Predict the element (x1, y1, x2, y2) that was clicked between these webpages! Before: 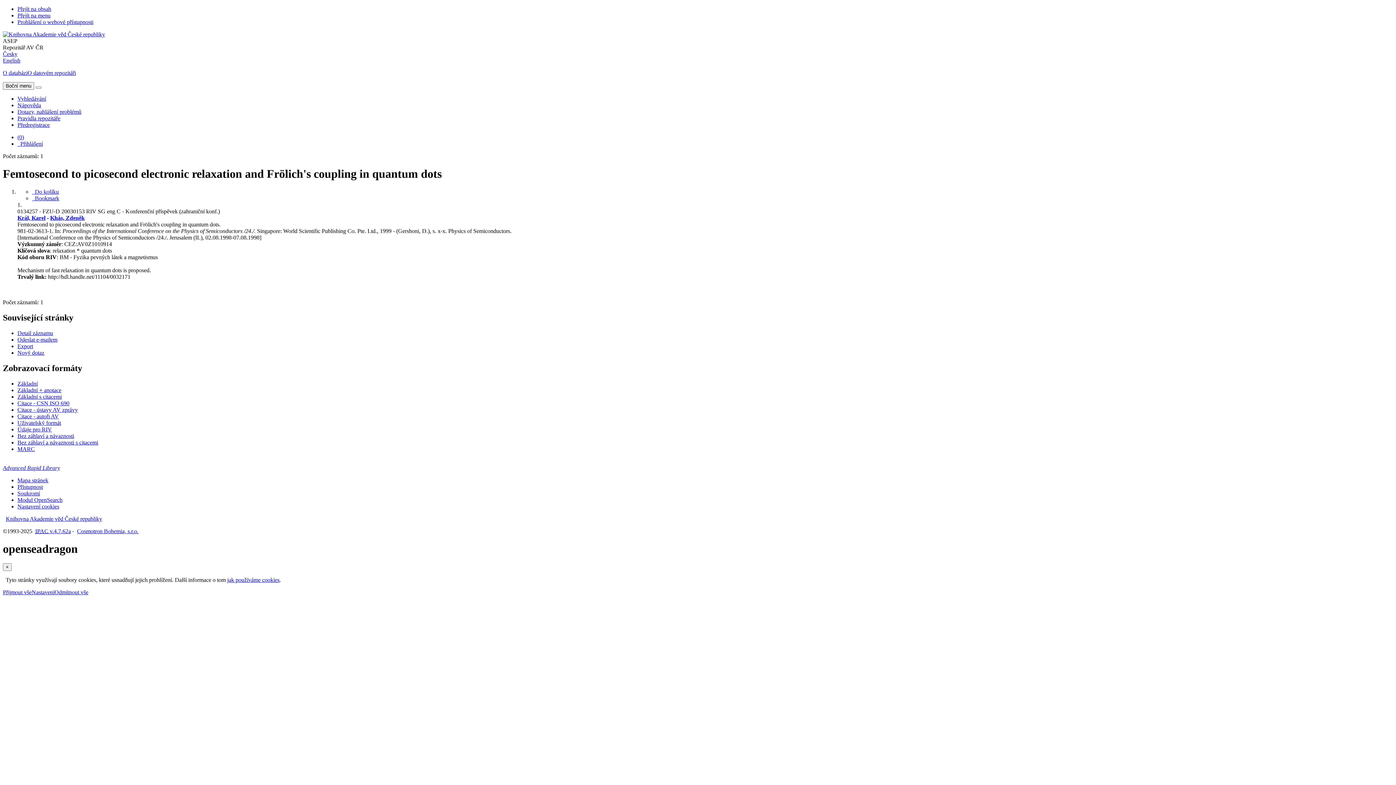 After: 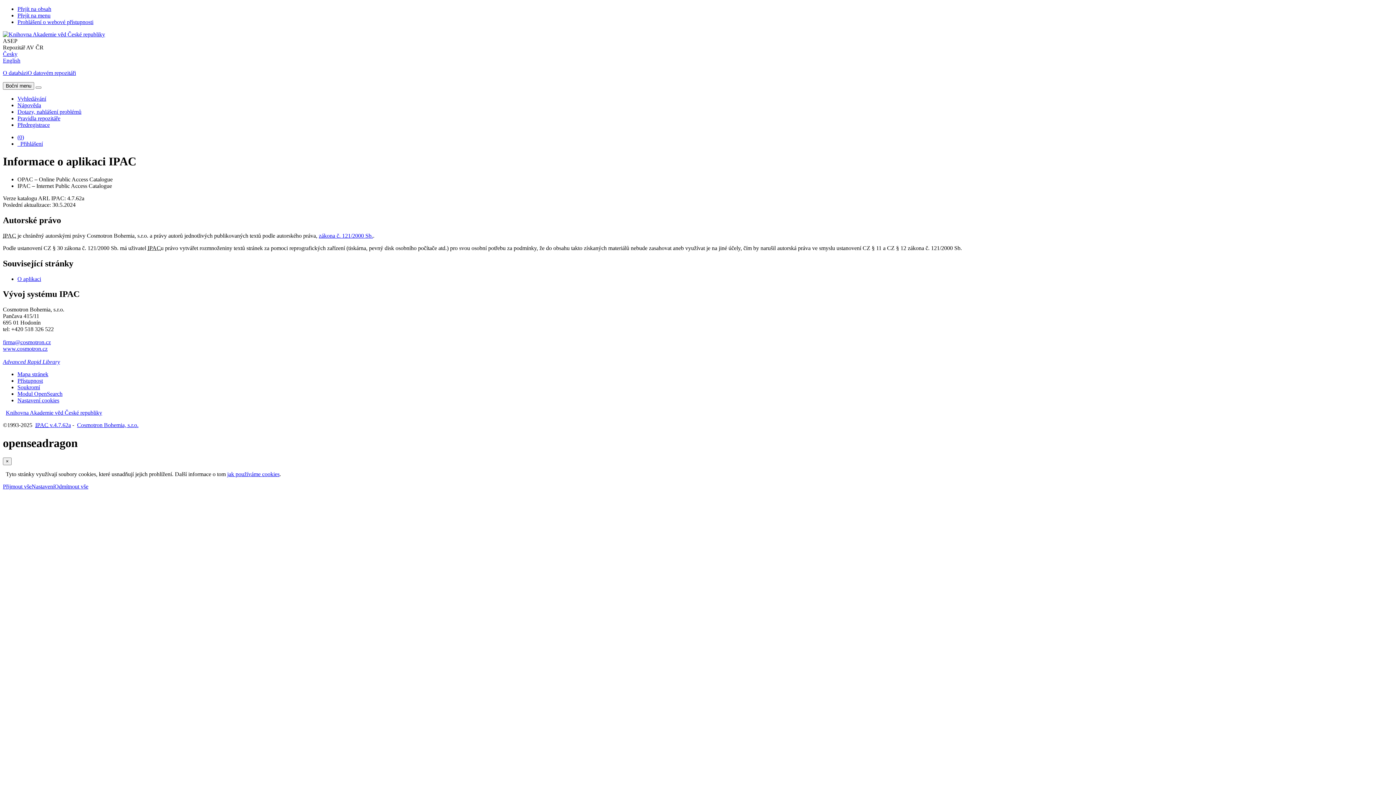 Action: label: Informace o aplikaci IPAC bbox: (35, 528, 70, 534)